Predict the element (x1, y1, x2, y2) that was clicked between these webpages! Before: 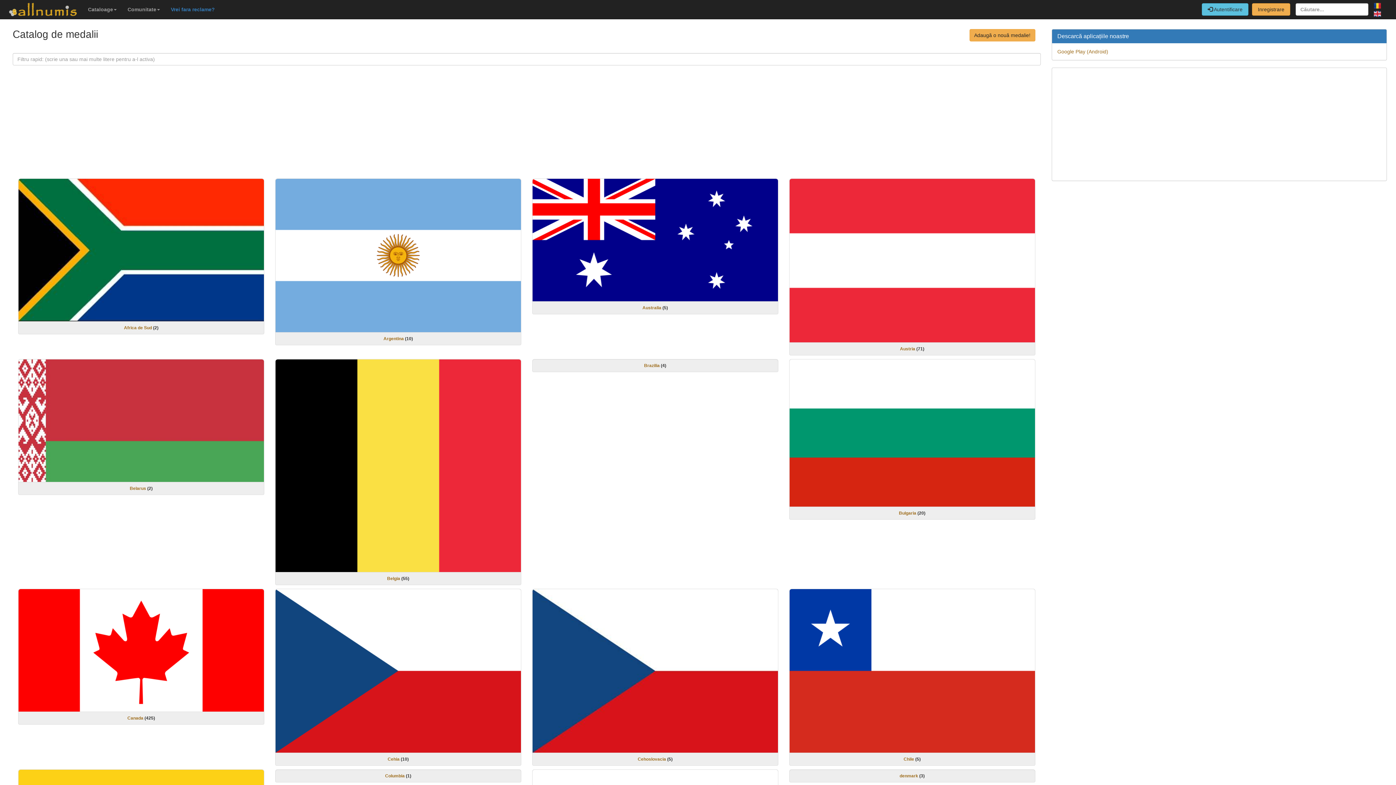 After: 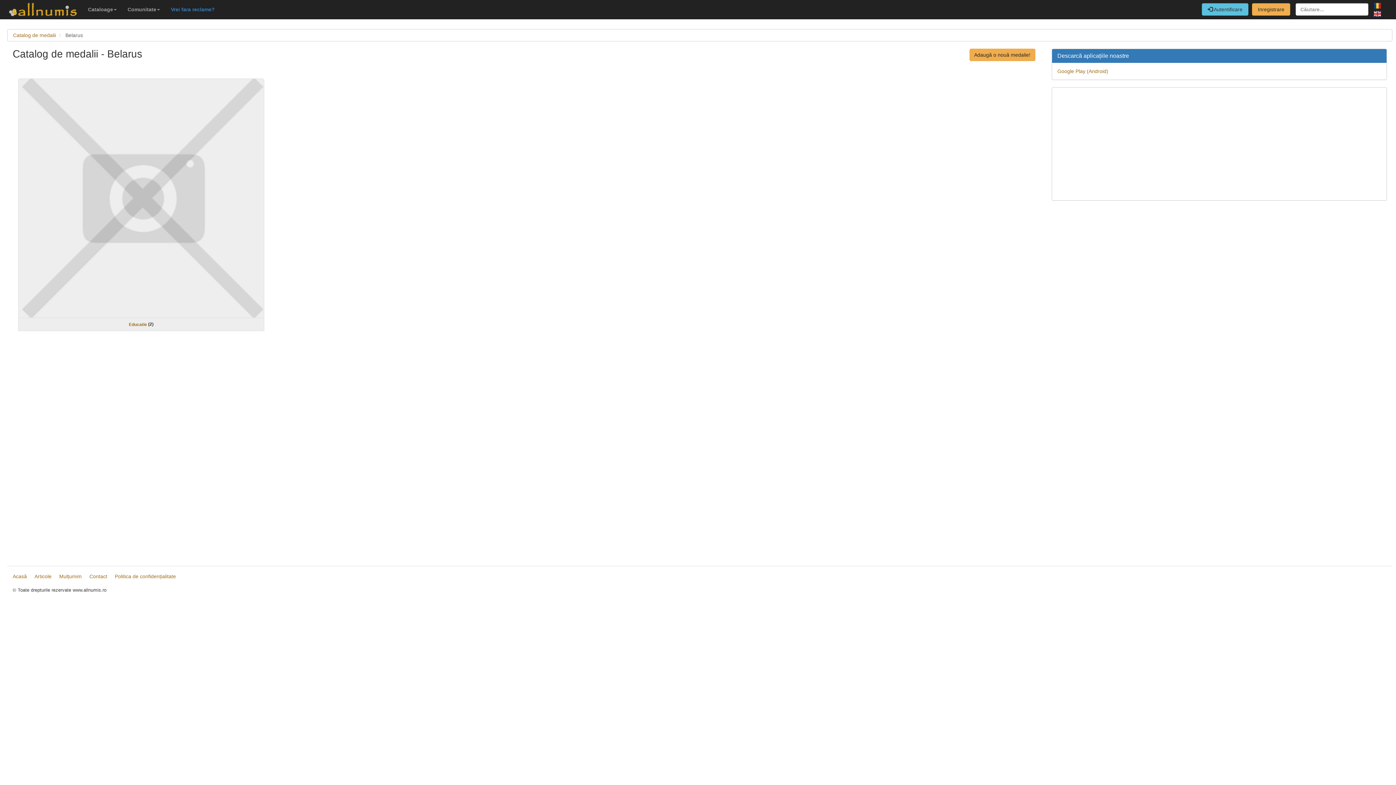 Action: bbox: (18, 417, 263, 423)